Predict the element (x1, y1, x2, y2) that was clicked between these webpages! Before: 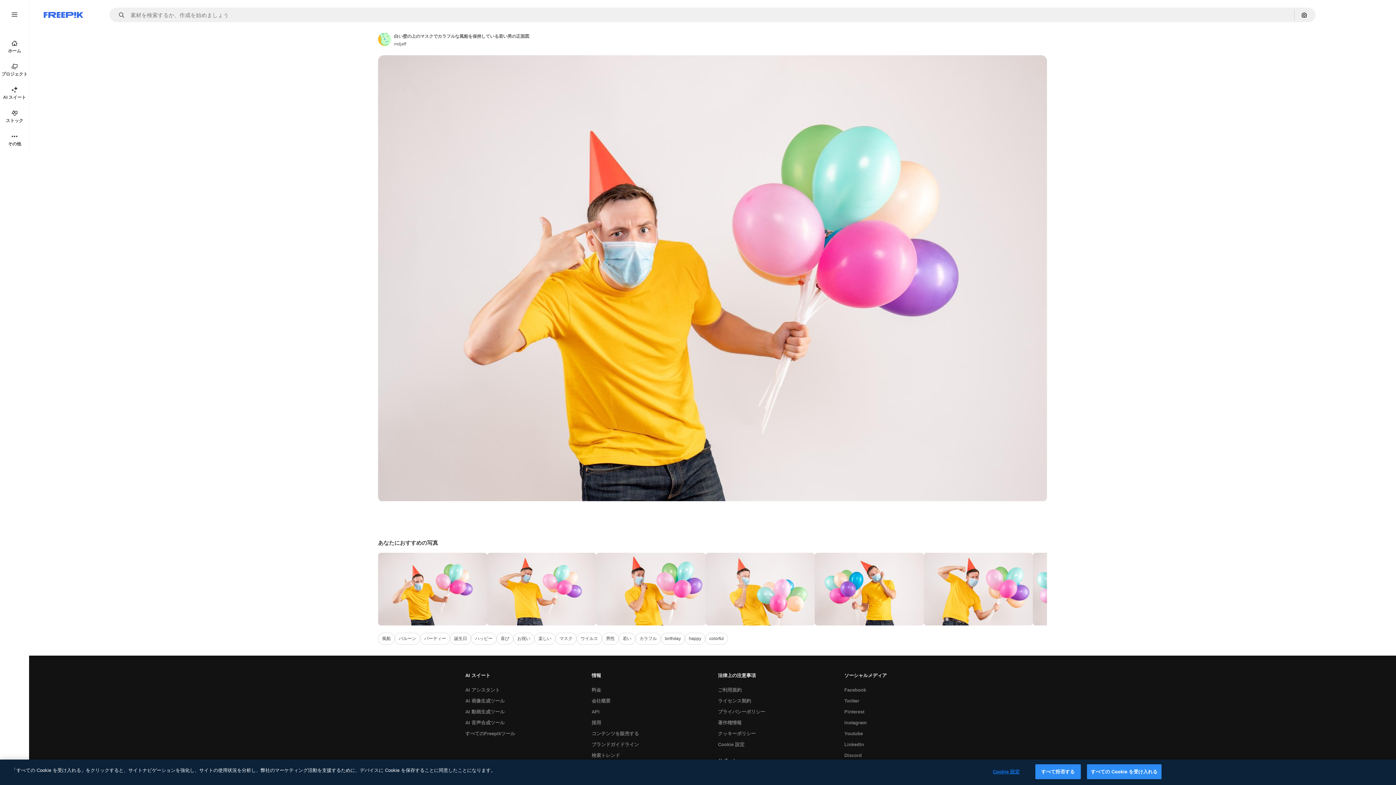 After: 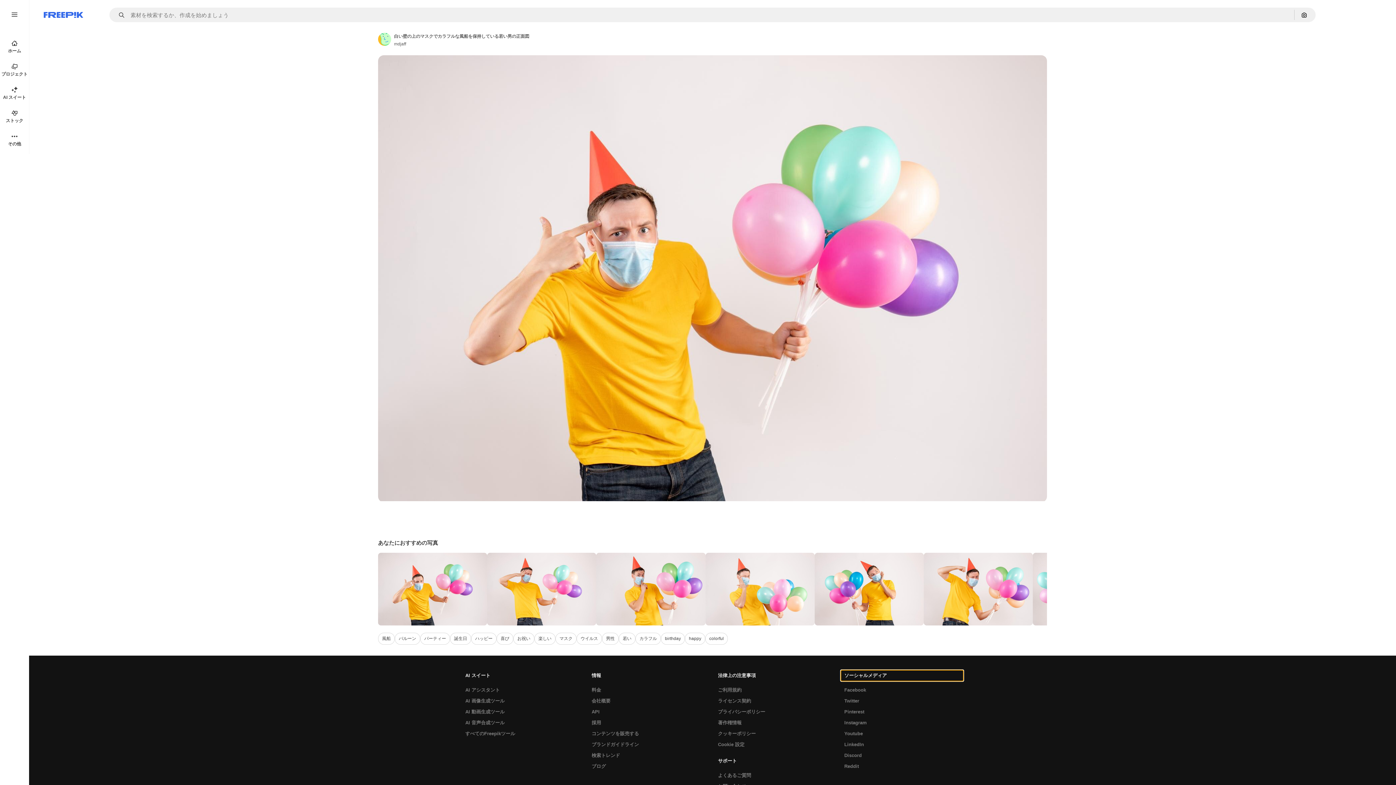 Action: label: ソーシャルメディア bbox: (840, 670, 963, 681)